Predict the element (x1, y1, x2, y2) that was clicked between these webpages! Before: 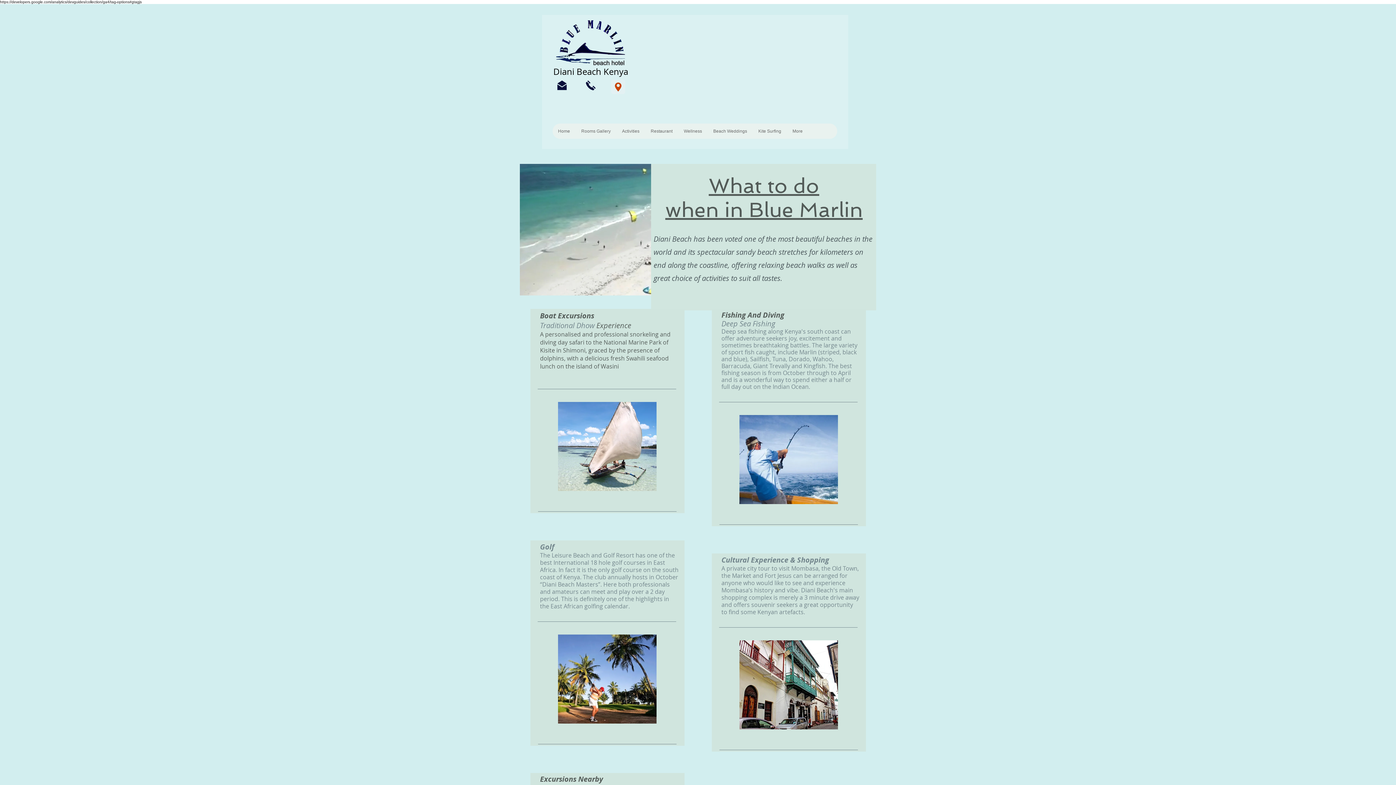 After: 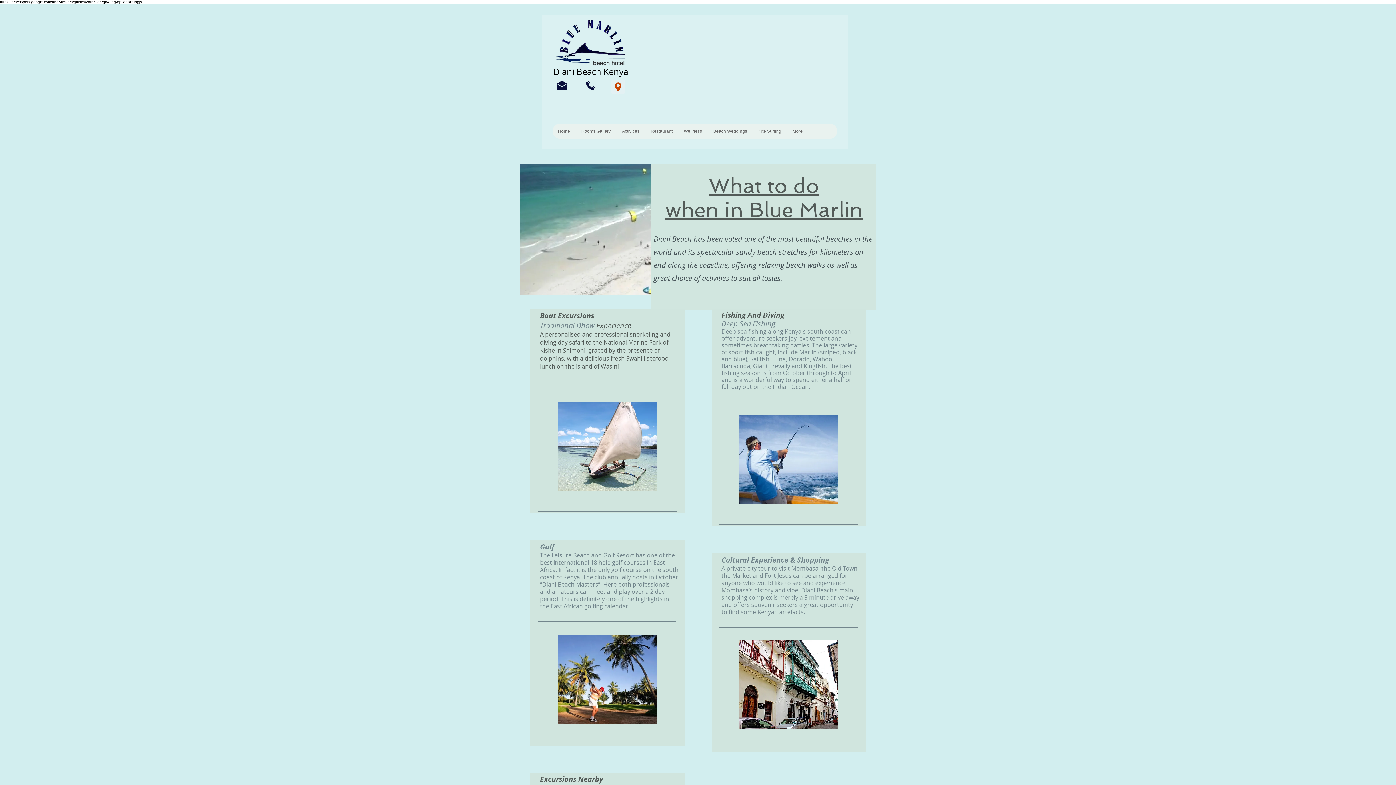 Action: bbox: (556, 79, 568, 91)